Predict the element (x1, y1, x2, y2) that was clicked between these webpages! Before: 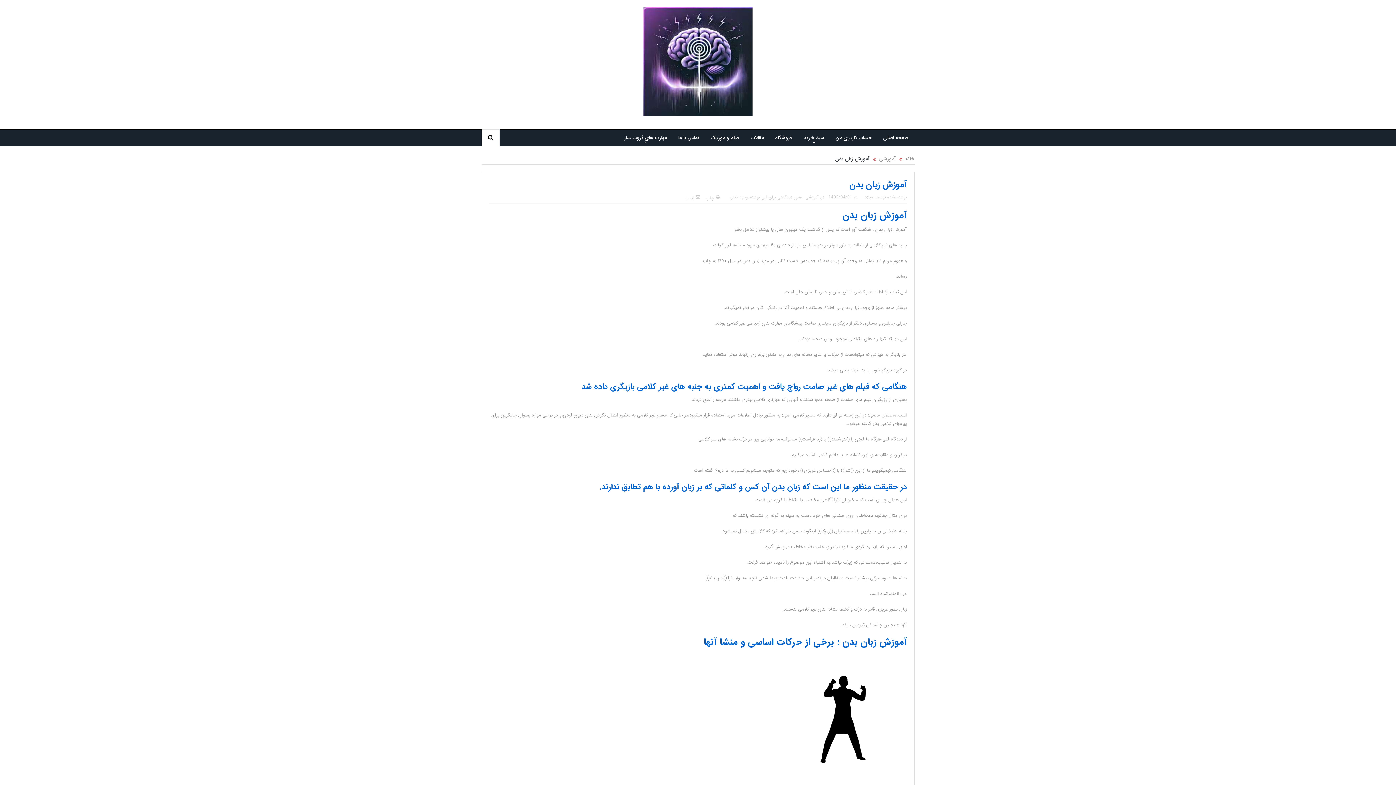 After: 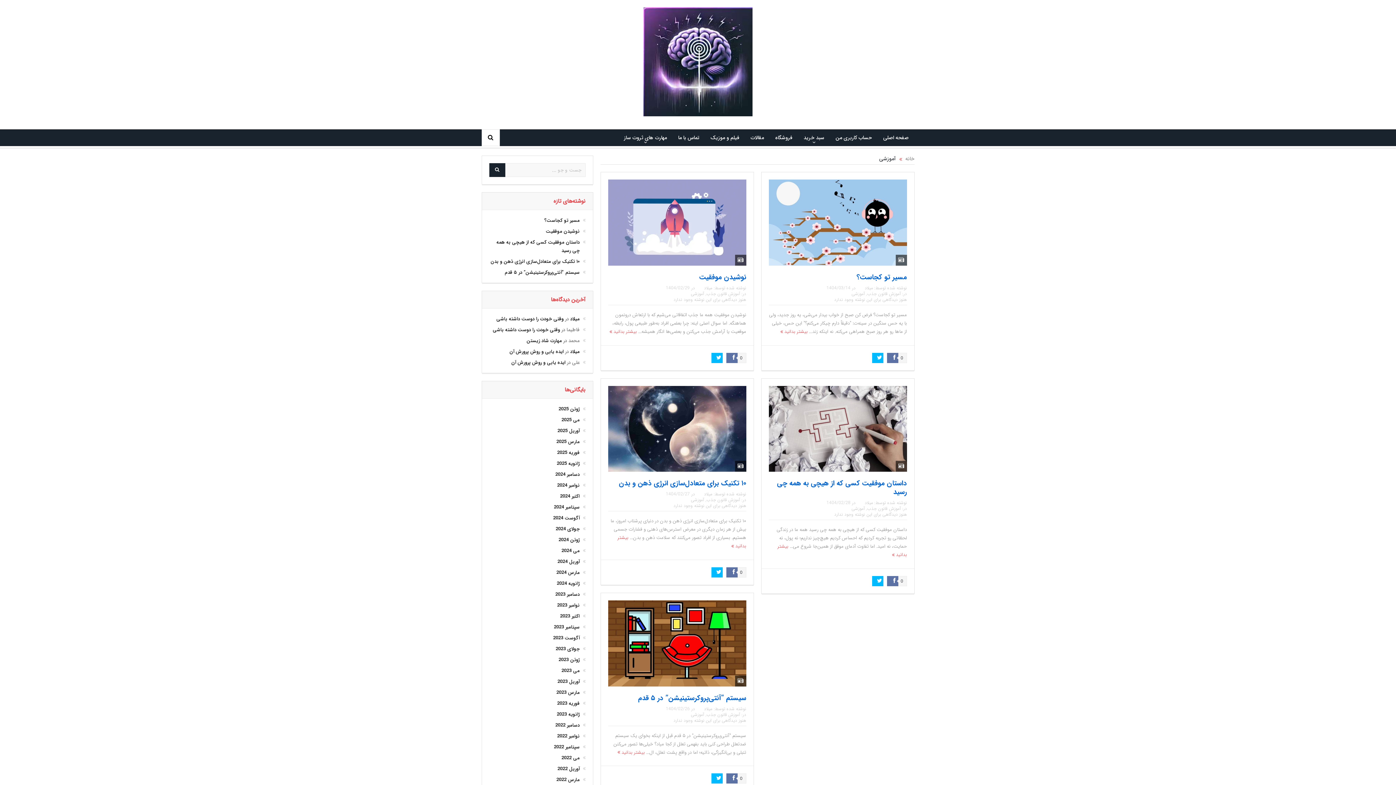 Action: bbox: (805, 193, 818, 200) label: آموزشی